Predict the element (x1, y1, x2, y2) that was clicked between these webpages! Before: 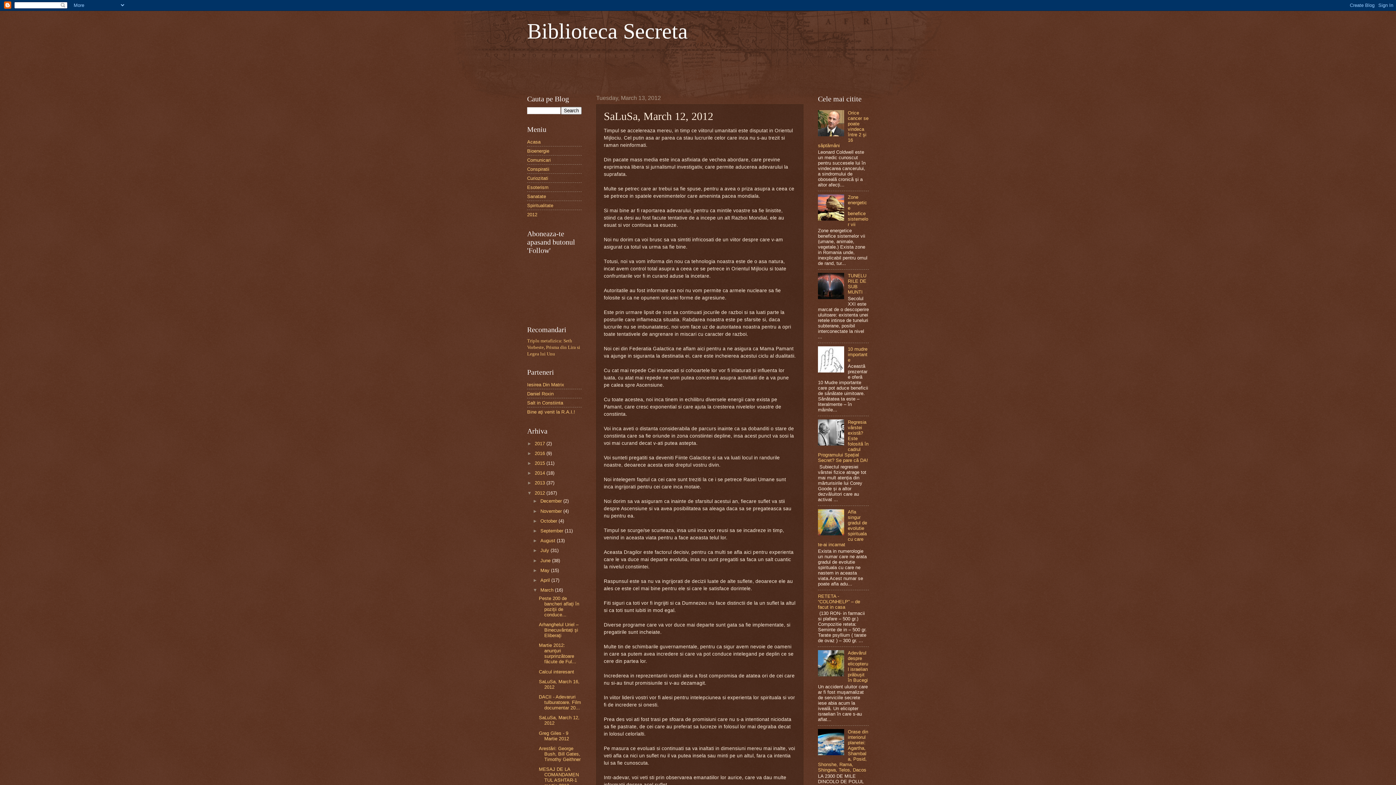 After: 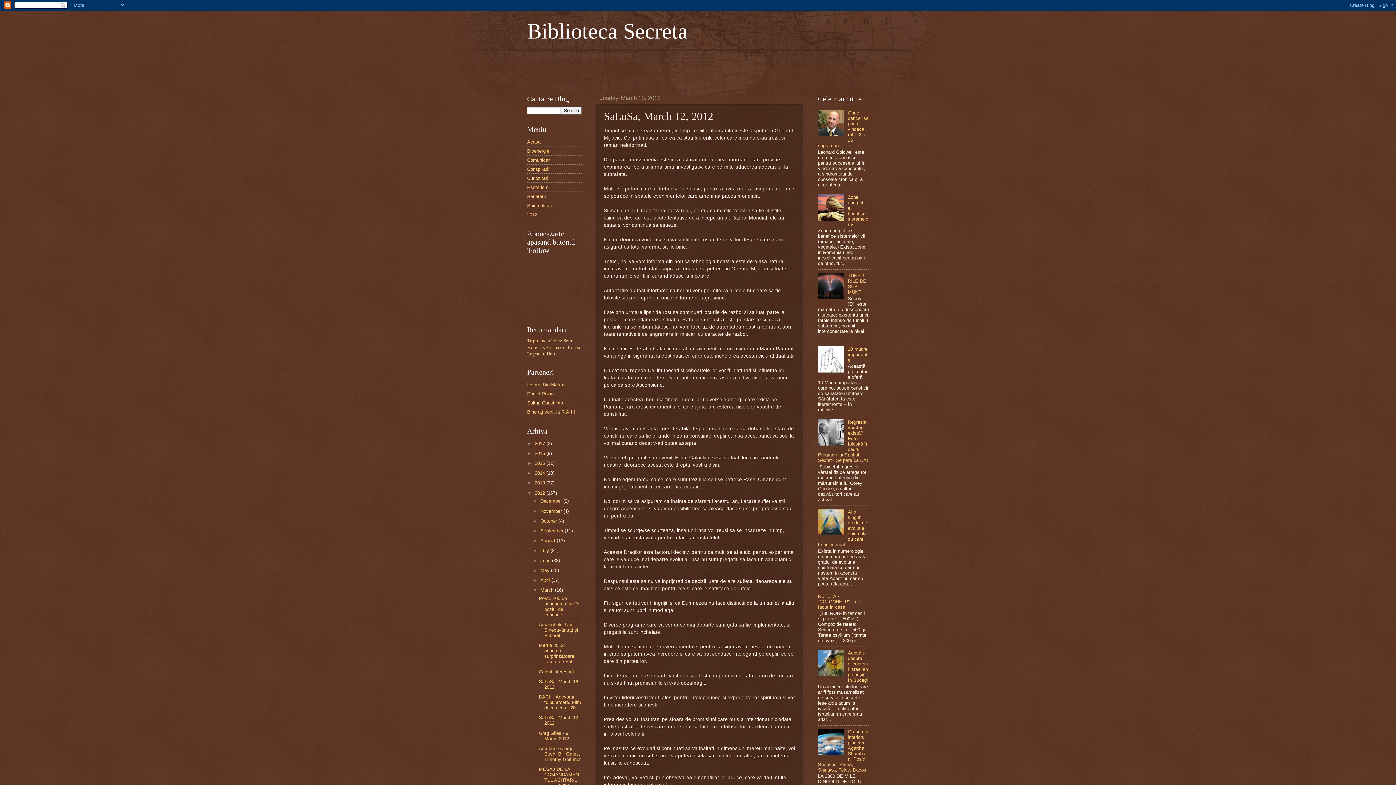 Action: bbox: (818, 531, 846, 536)